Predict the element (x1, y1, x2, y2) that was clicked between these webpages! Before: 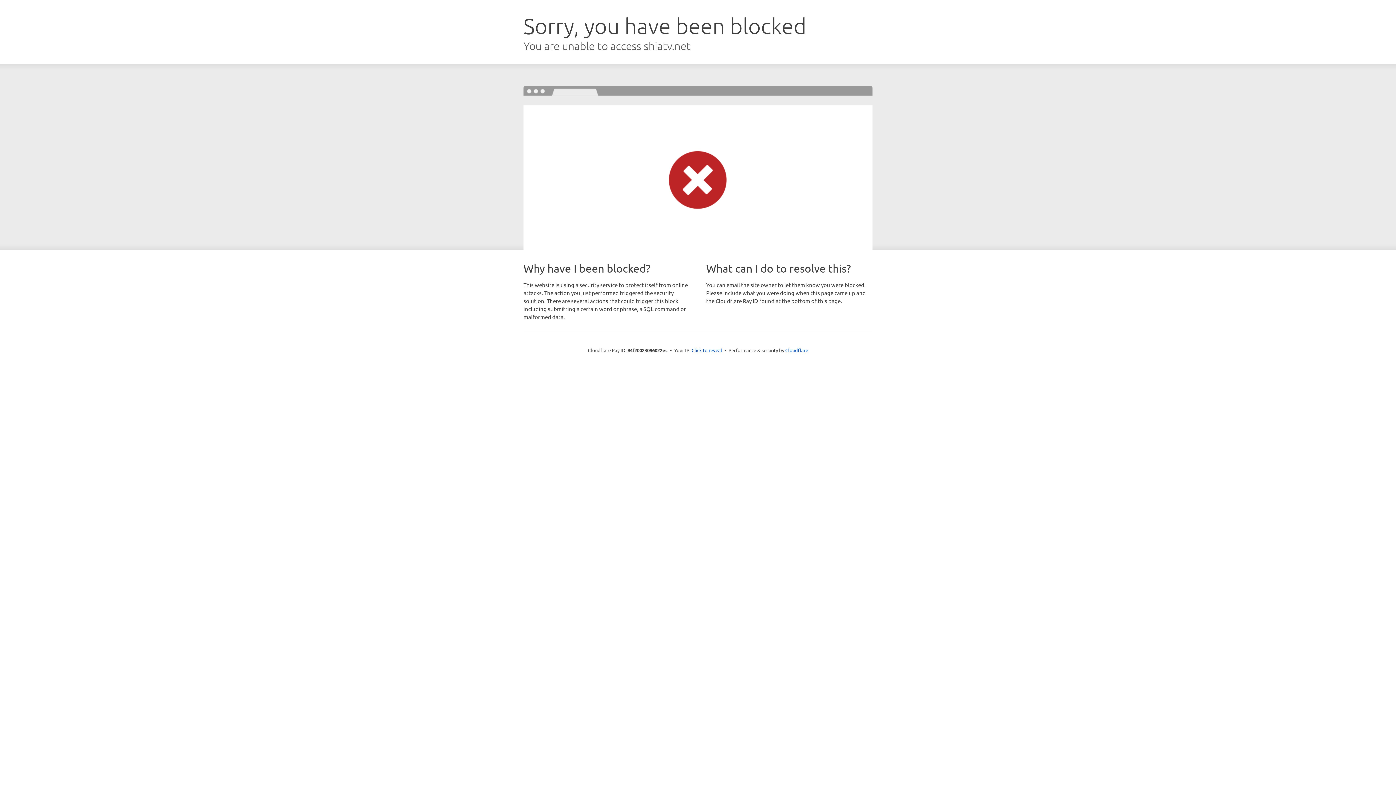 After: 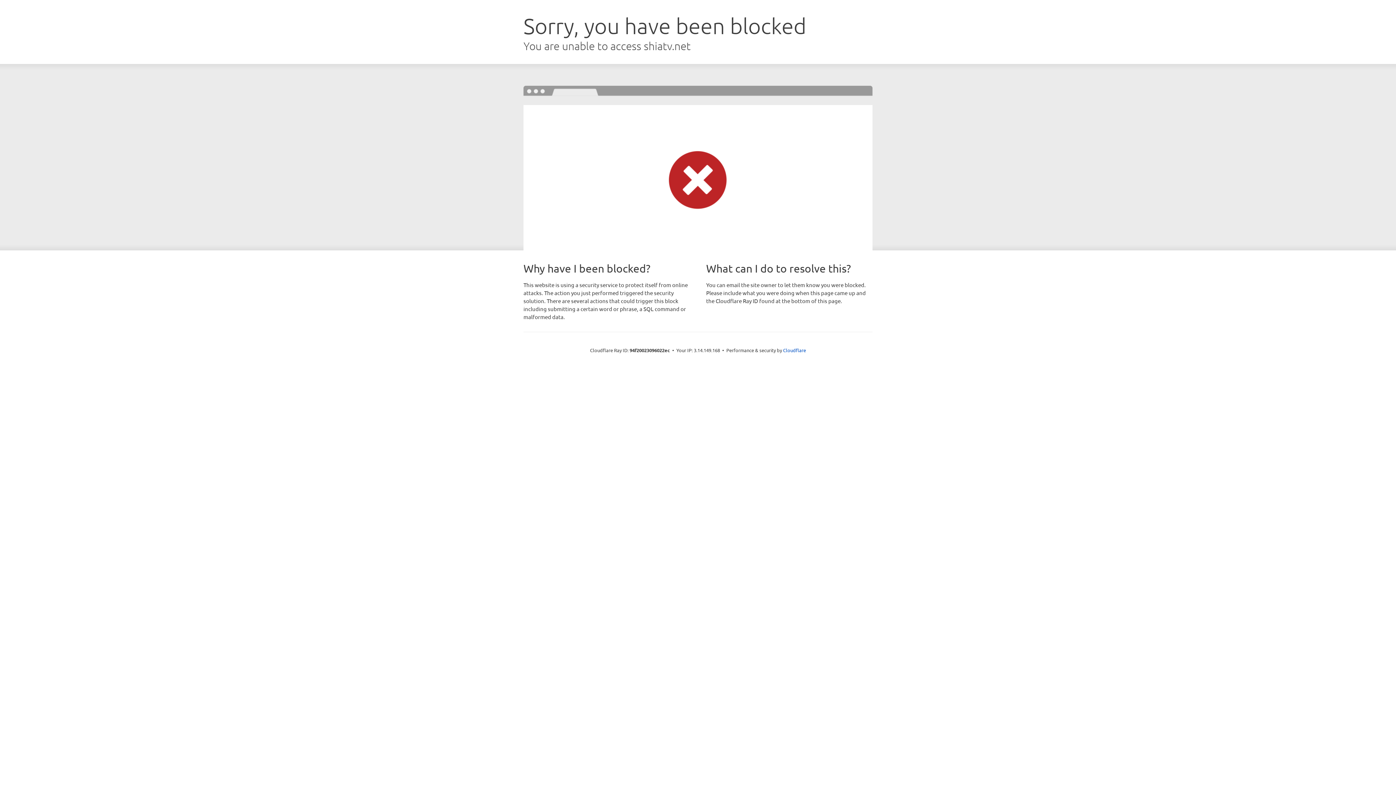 Action: bbox: (691, 346, 722, 353) label: Click to reveal